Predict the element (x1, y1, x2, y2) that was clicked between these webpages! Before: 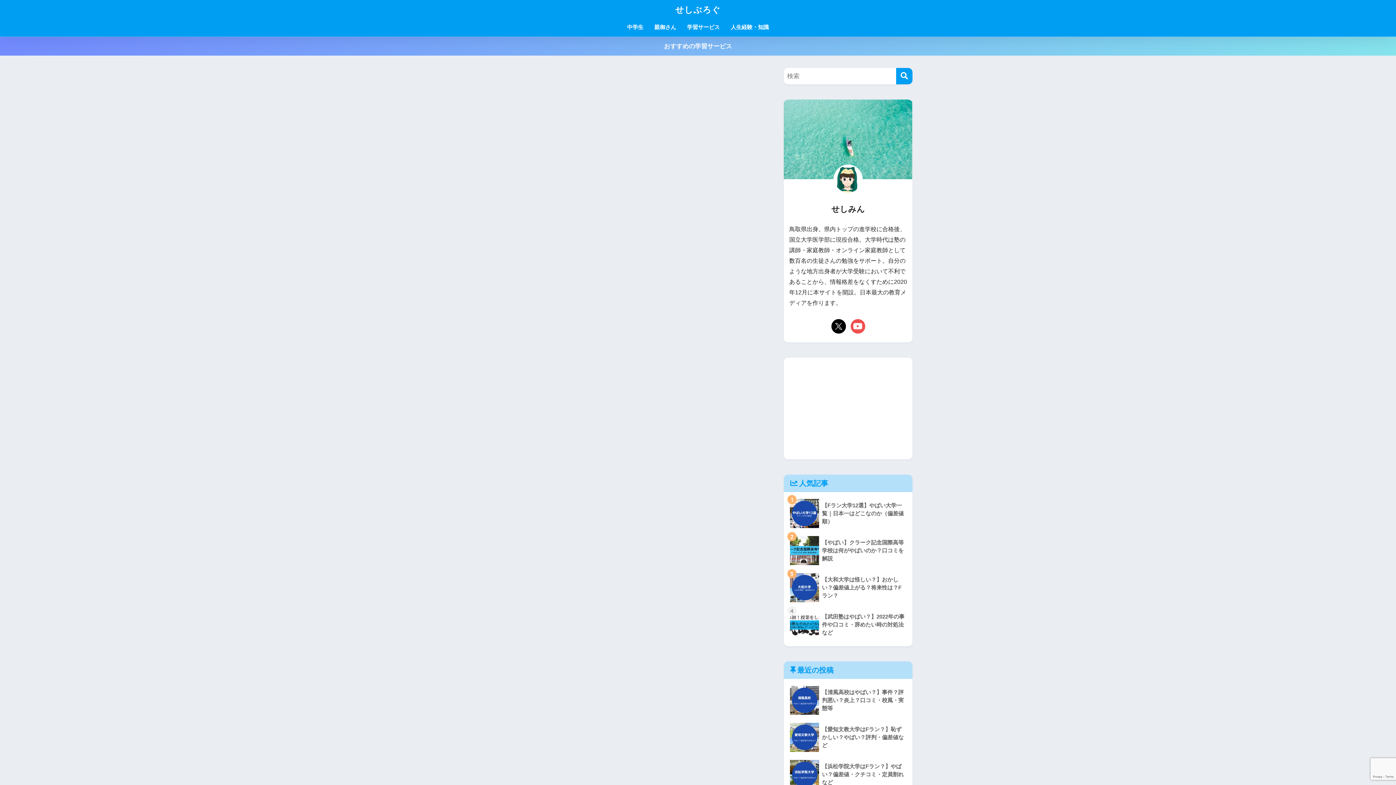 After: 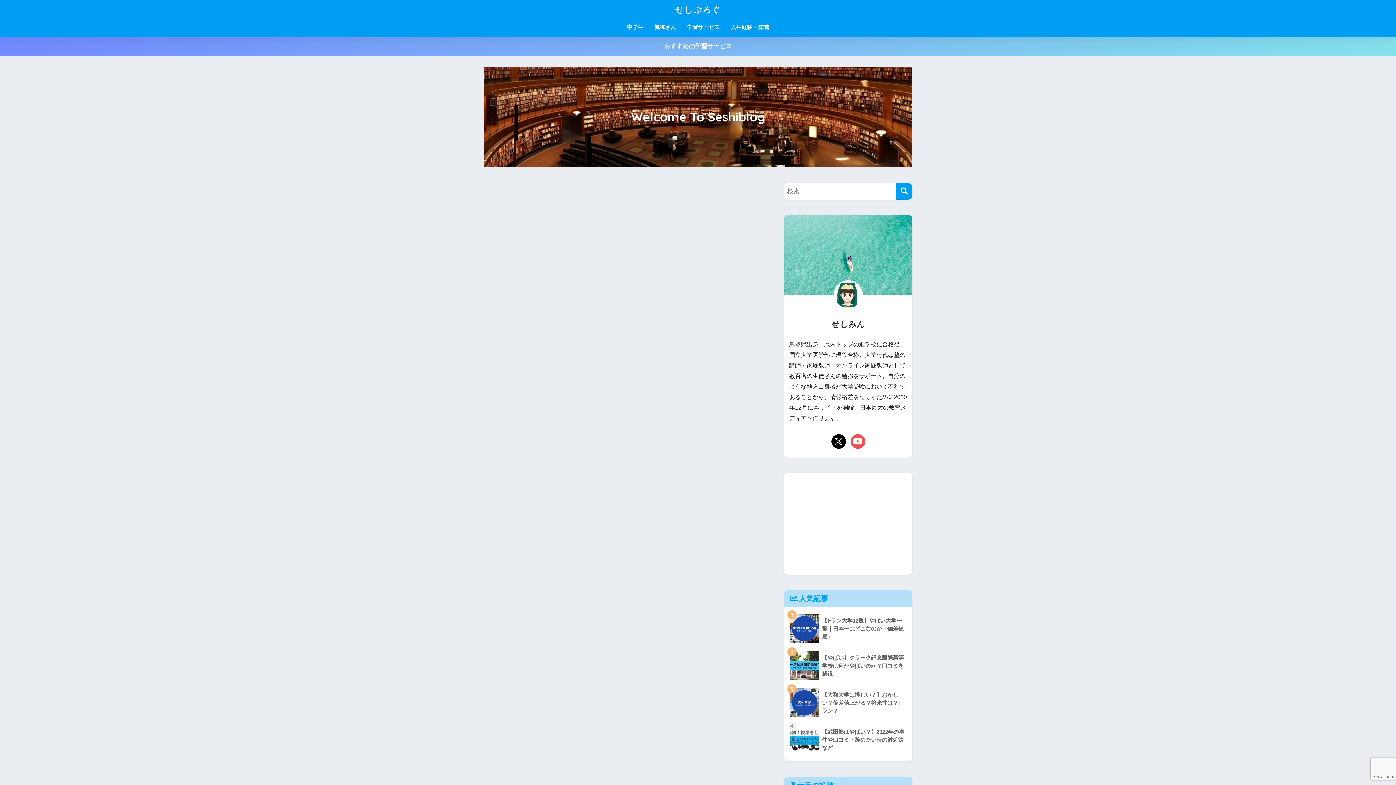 Action: label: せしぶろぐ bbox: (675, 4, 720, 14)